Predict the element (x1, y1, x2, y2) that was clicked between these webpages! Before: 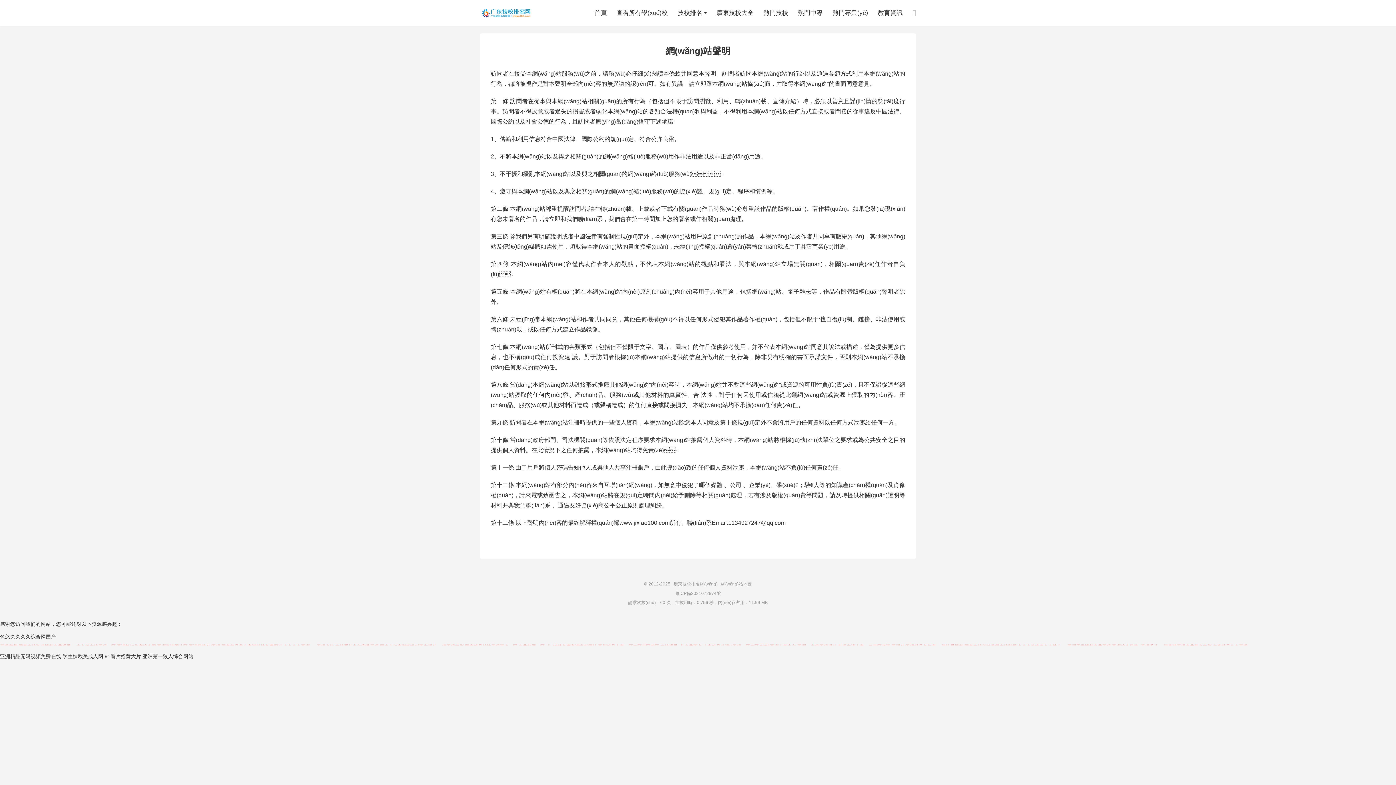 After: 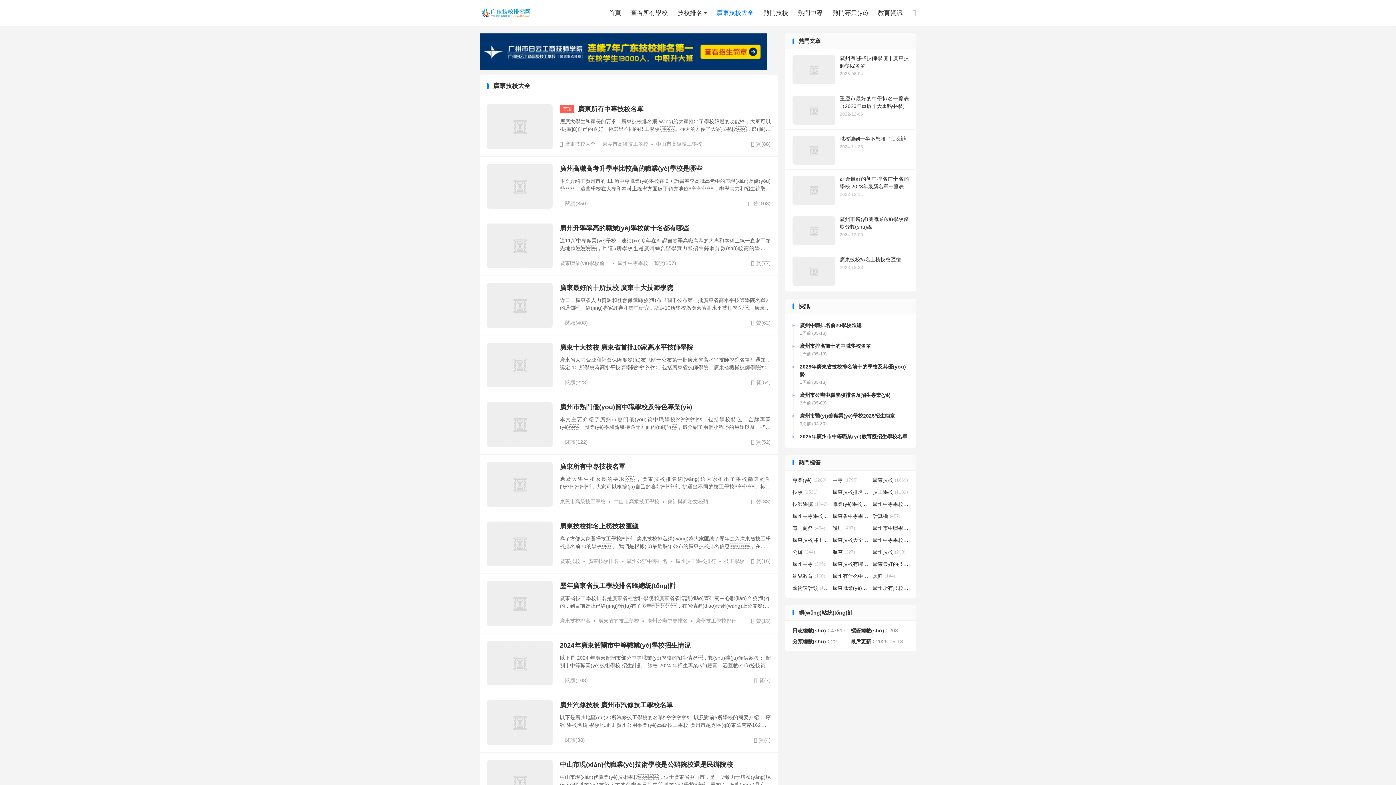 Action: label: 廣東技校大全 bbox: (716, 7, 753, 18)